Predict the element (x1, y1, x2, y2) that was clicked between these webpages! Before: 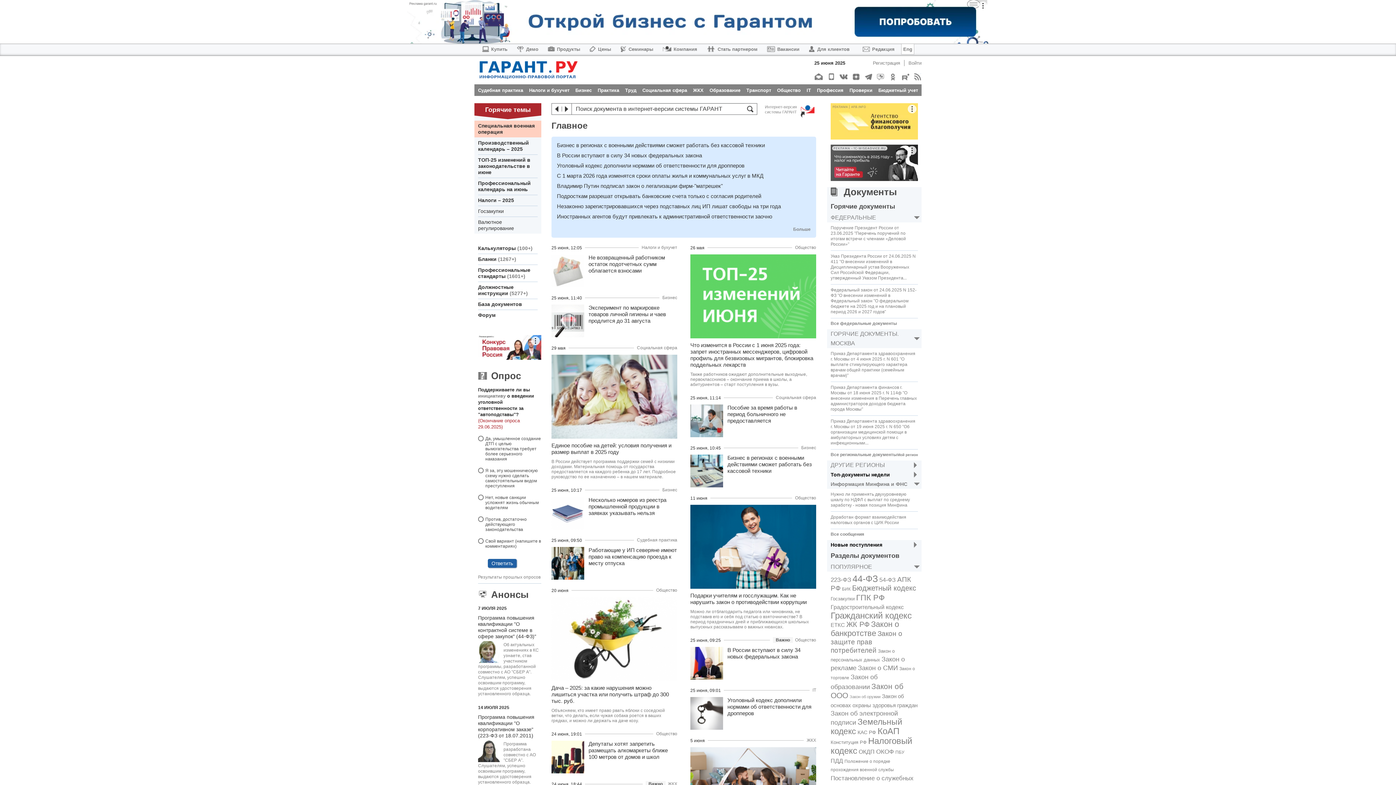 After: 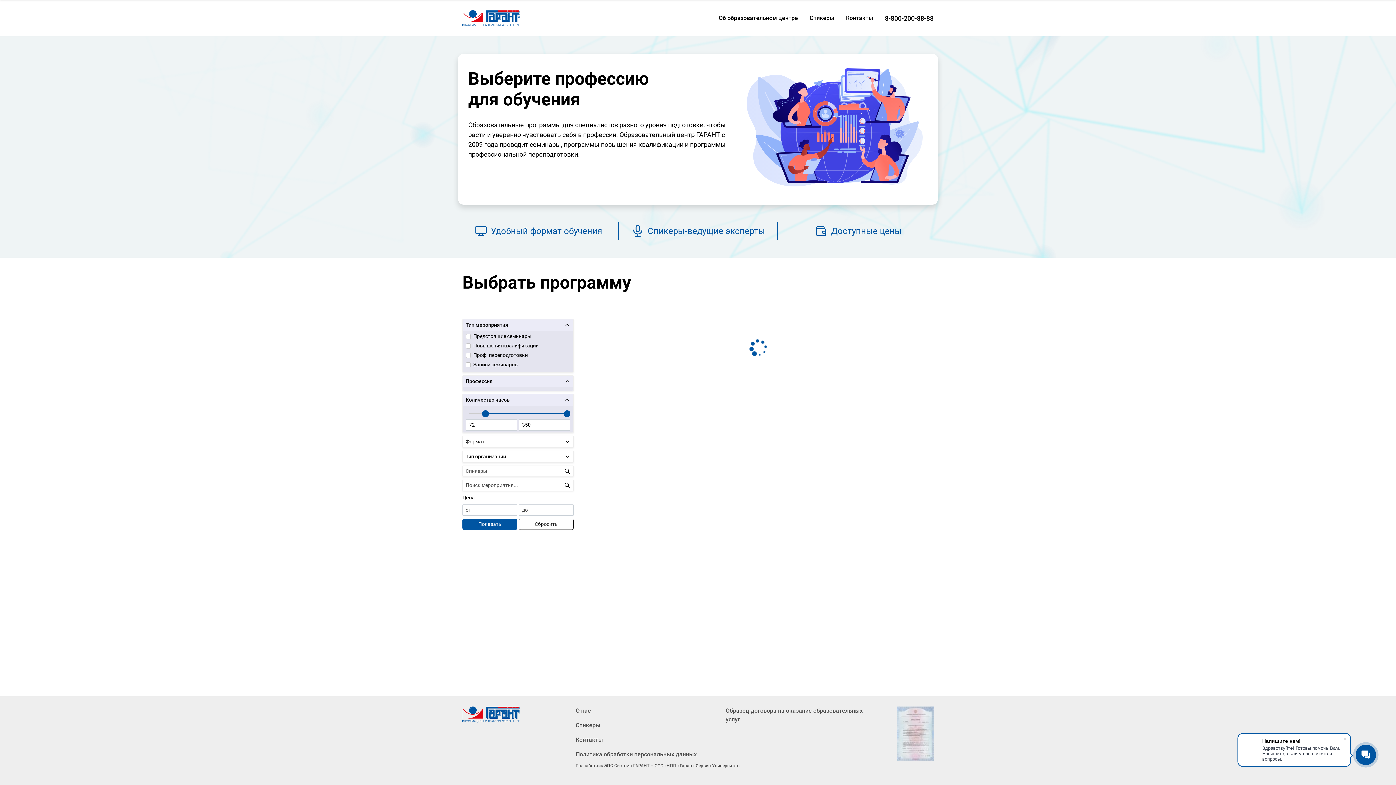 Action: bbox: (620, 46, 653, 51) label: Семинары